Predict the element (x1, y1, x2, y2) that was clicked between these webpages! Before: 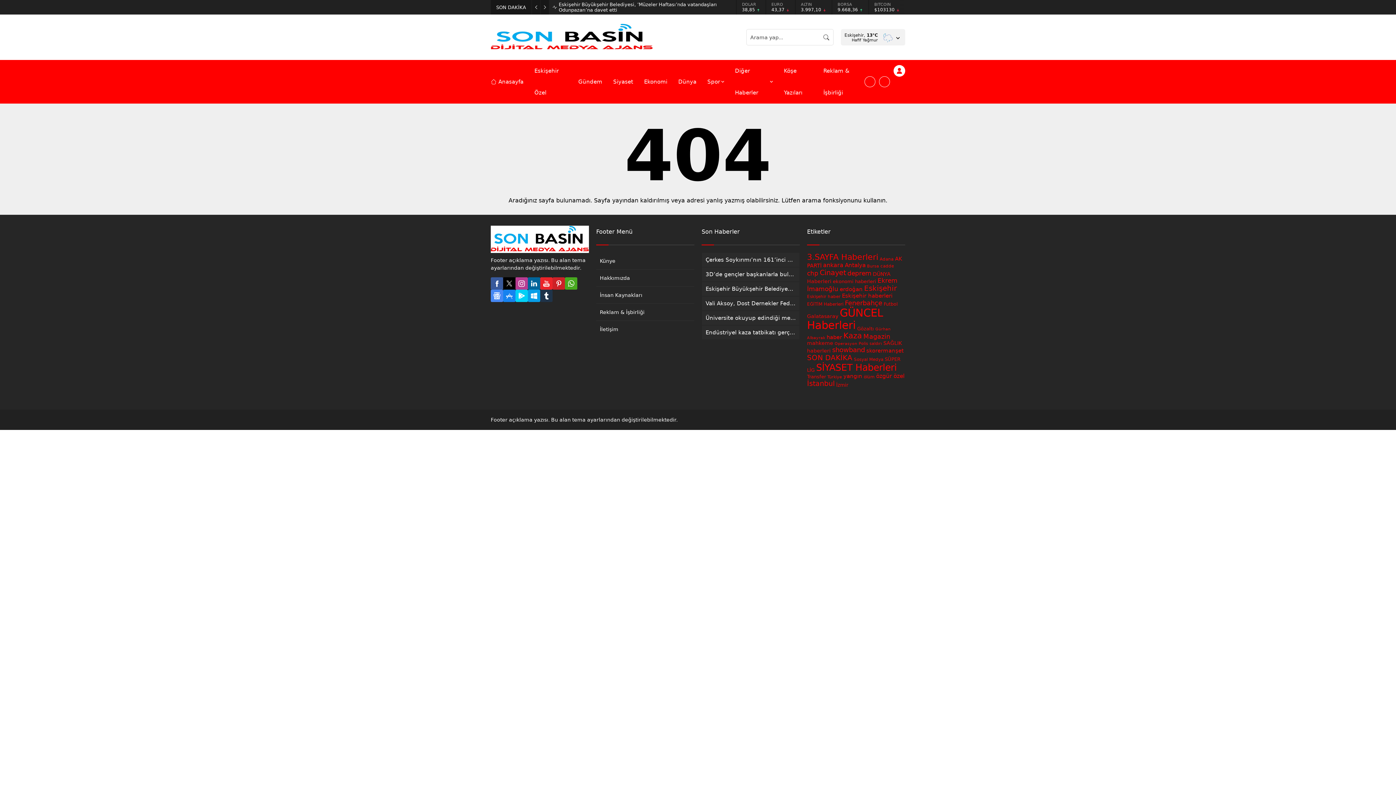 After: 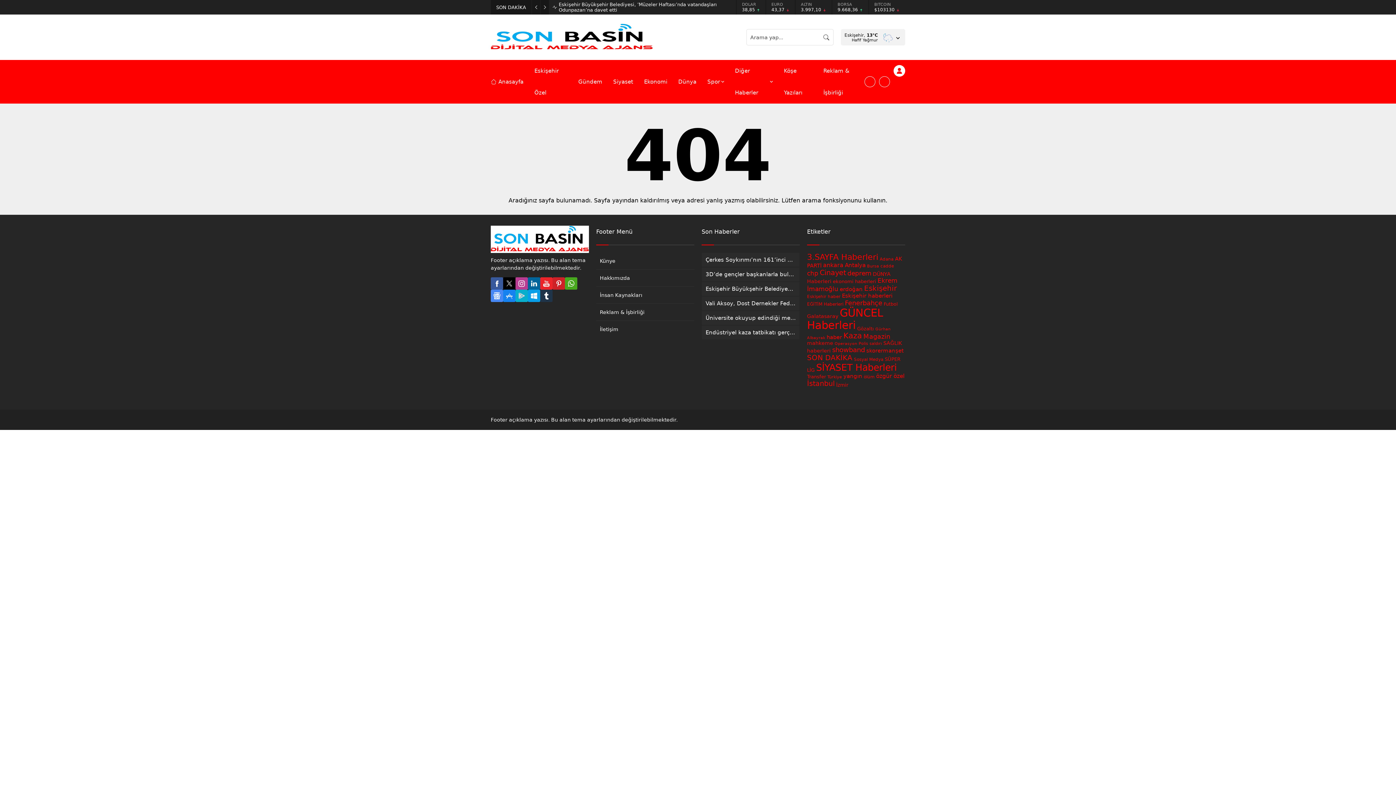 Action: bbox: (515, 289, 528, 302)